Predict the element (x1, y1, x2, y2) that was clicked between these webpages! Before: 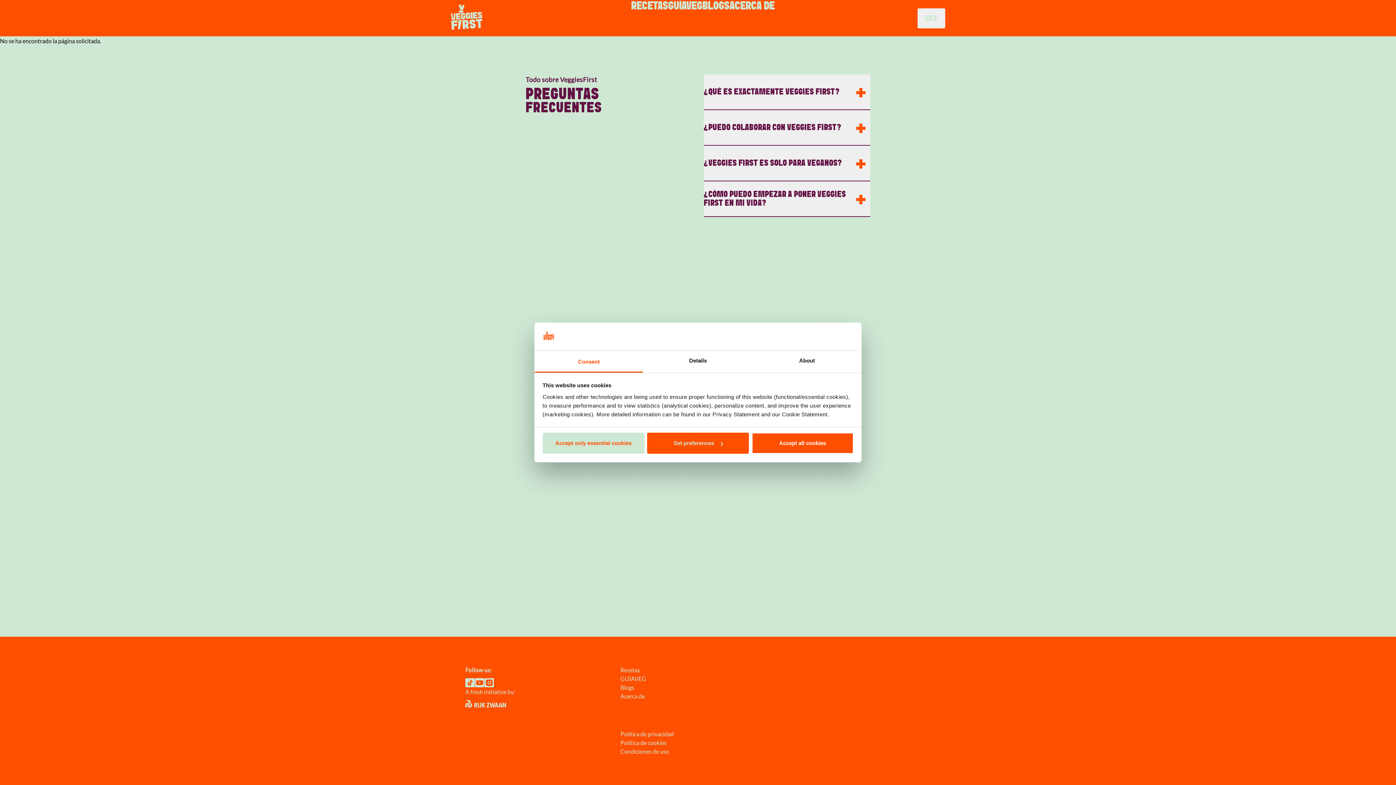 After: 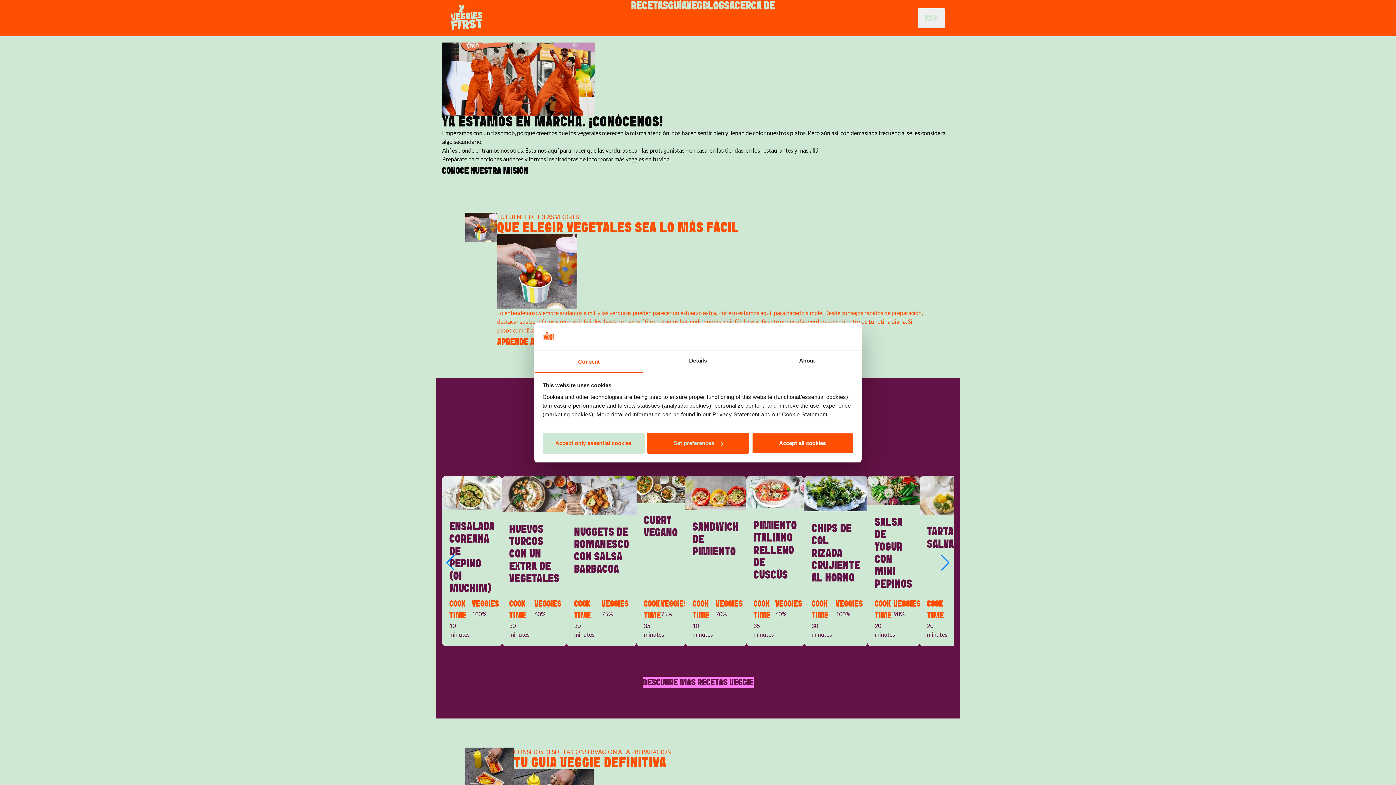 Action: bbox: (445, -1, 488, 35)